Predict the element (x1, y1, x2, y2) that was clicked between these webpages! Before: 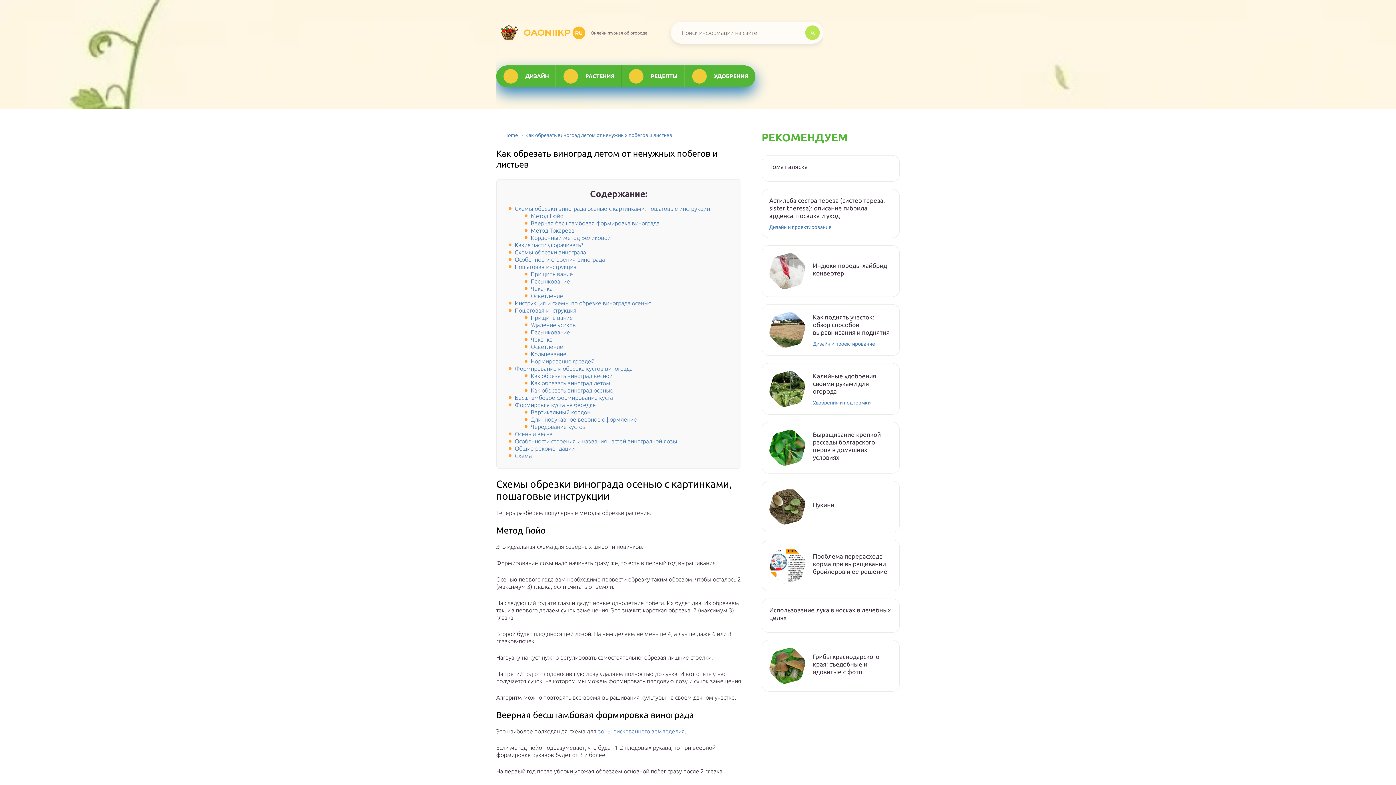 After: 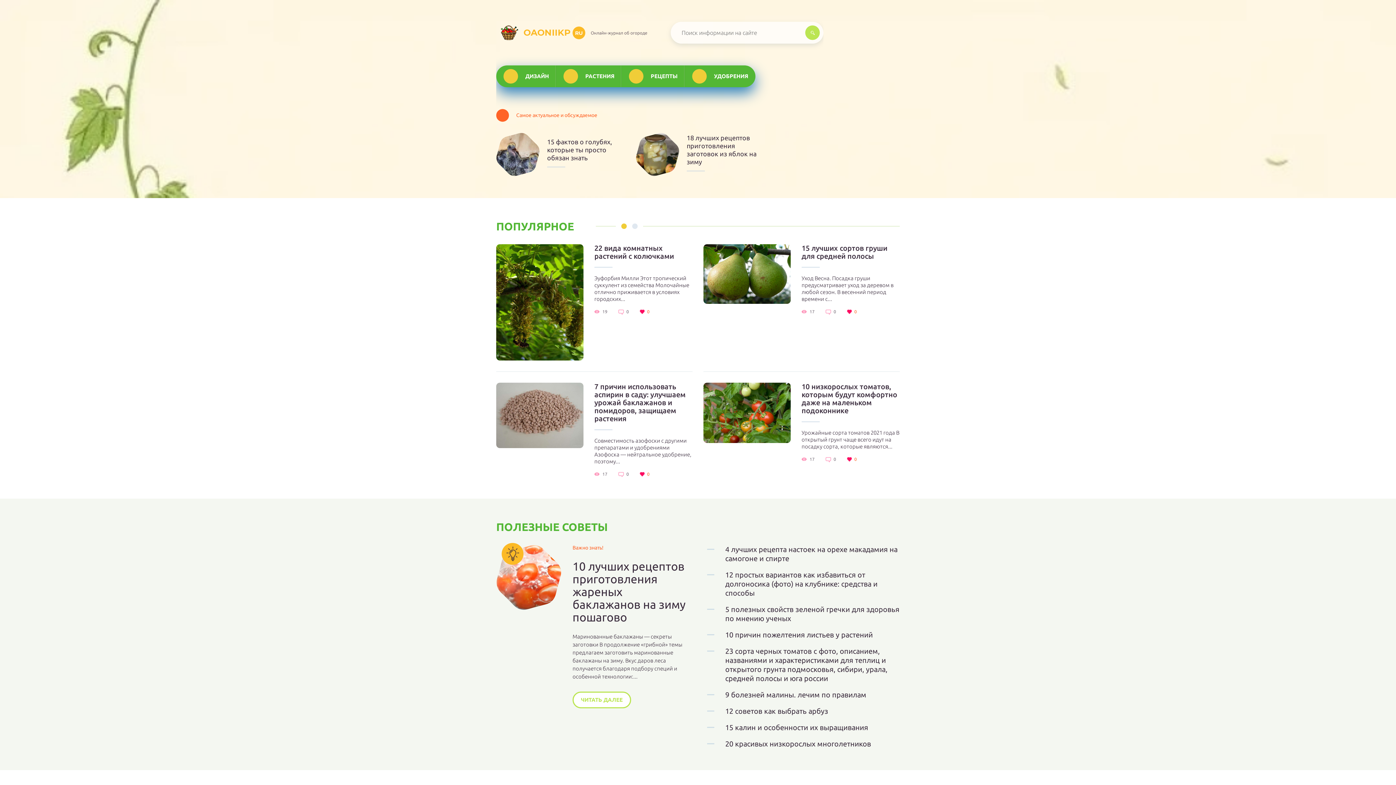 Action: label: Home bbox: (496, 132, 518, 138)